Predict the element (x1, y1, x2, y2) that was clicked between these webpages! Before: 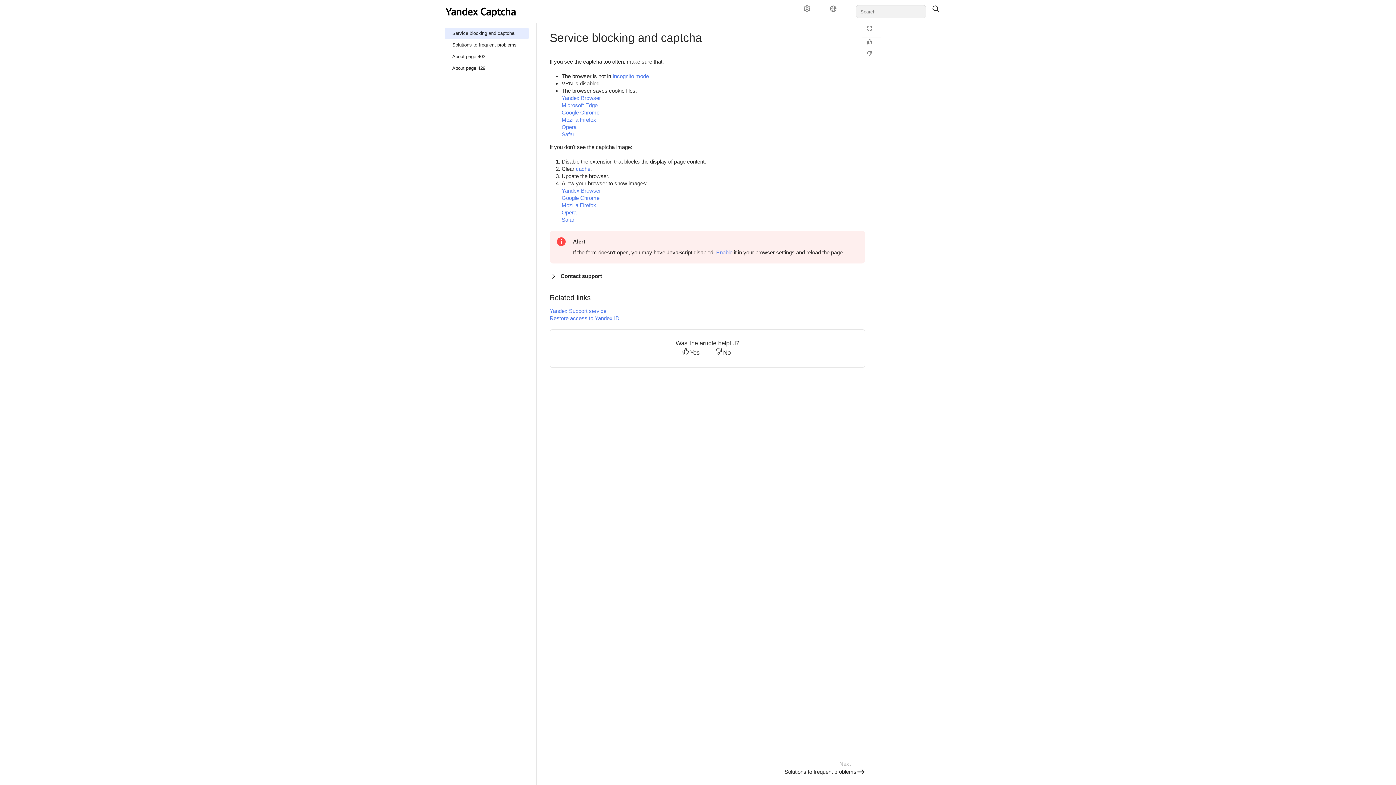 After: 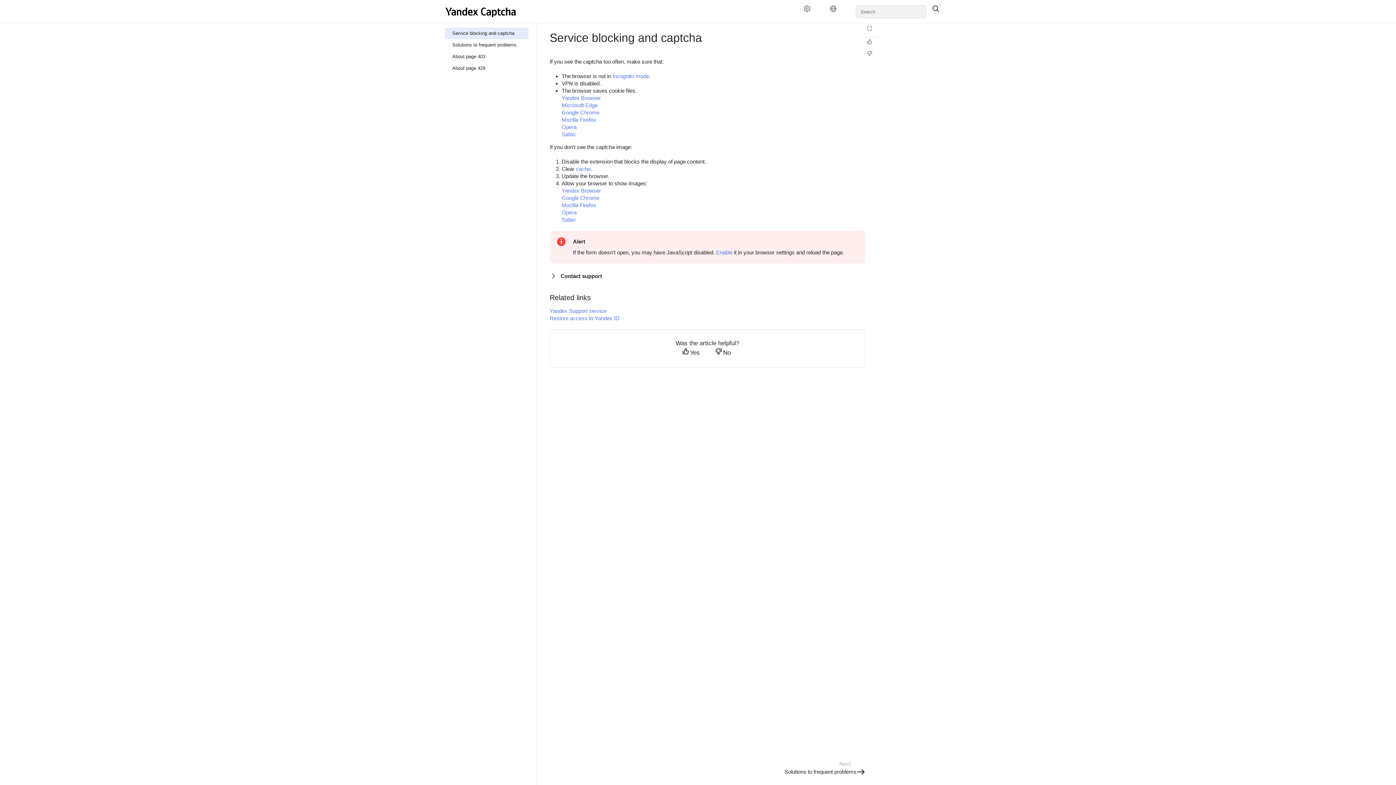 Action: bbox: (541, 293, 549, 302)